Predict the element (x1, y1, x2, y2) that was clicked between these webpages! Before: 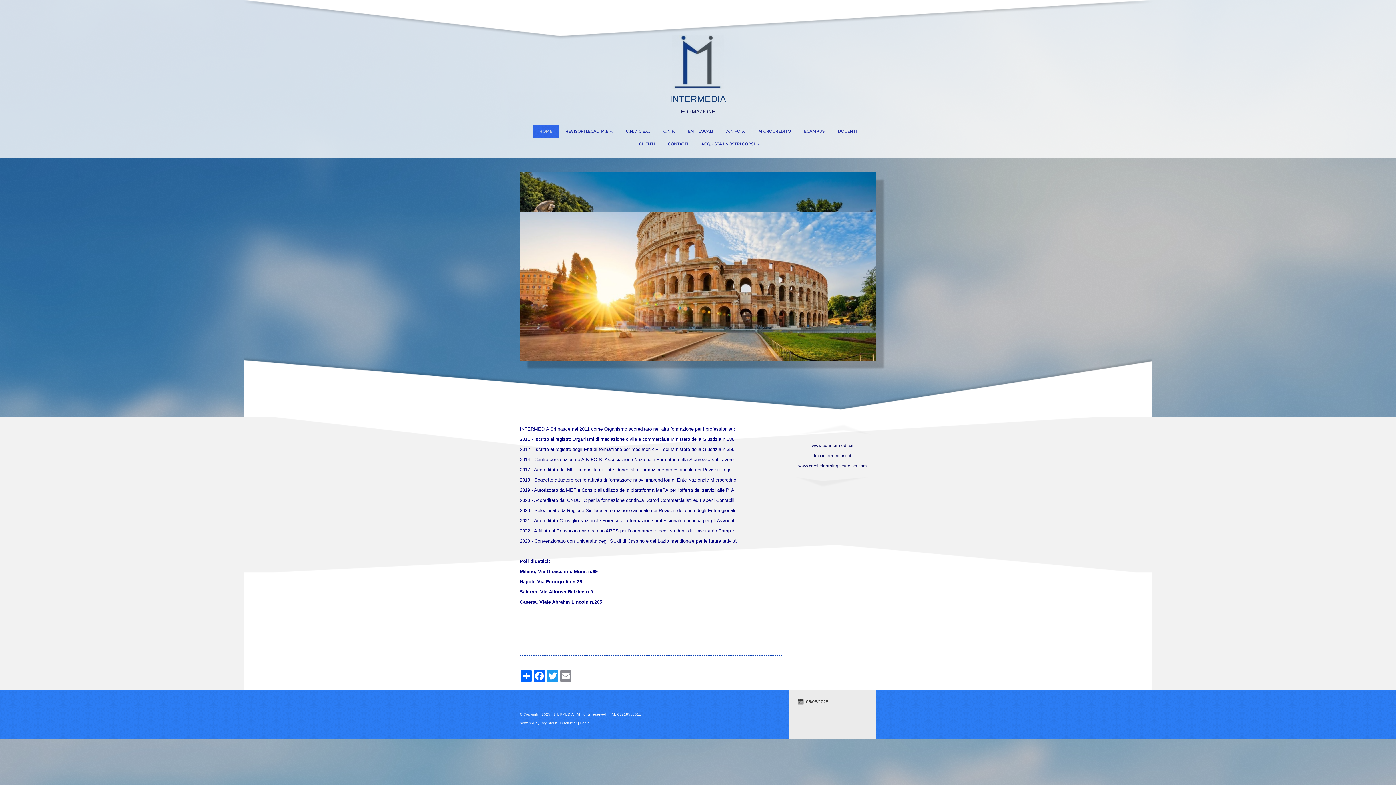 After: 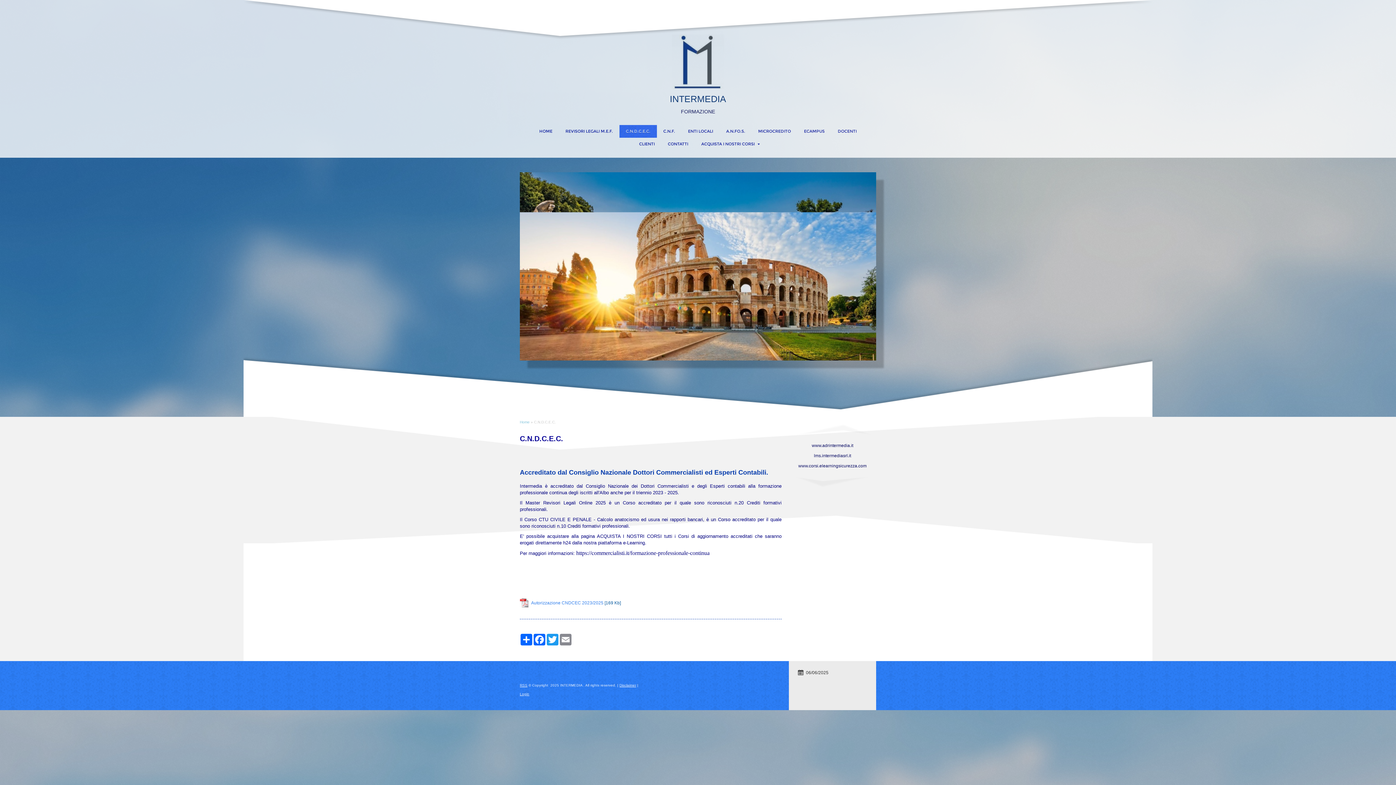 Action: bbox: (619, 125, 656, 137) label: C.N.D.C.E.C.